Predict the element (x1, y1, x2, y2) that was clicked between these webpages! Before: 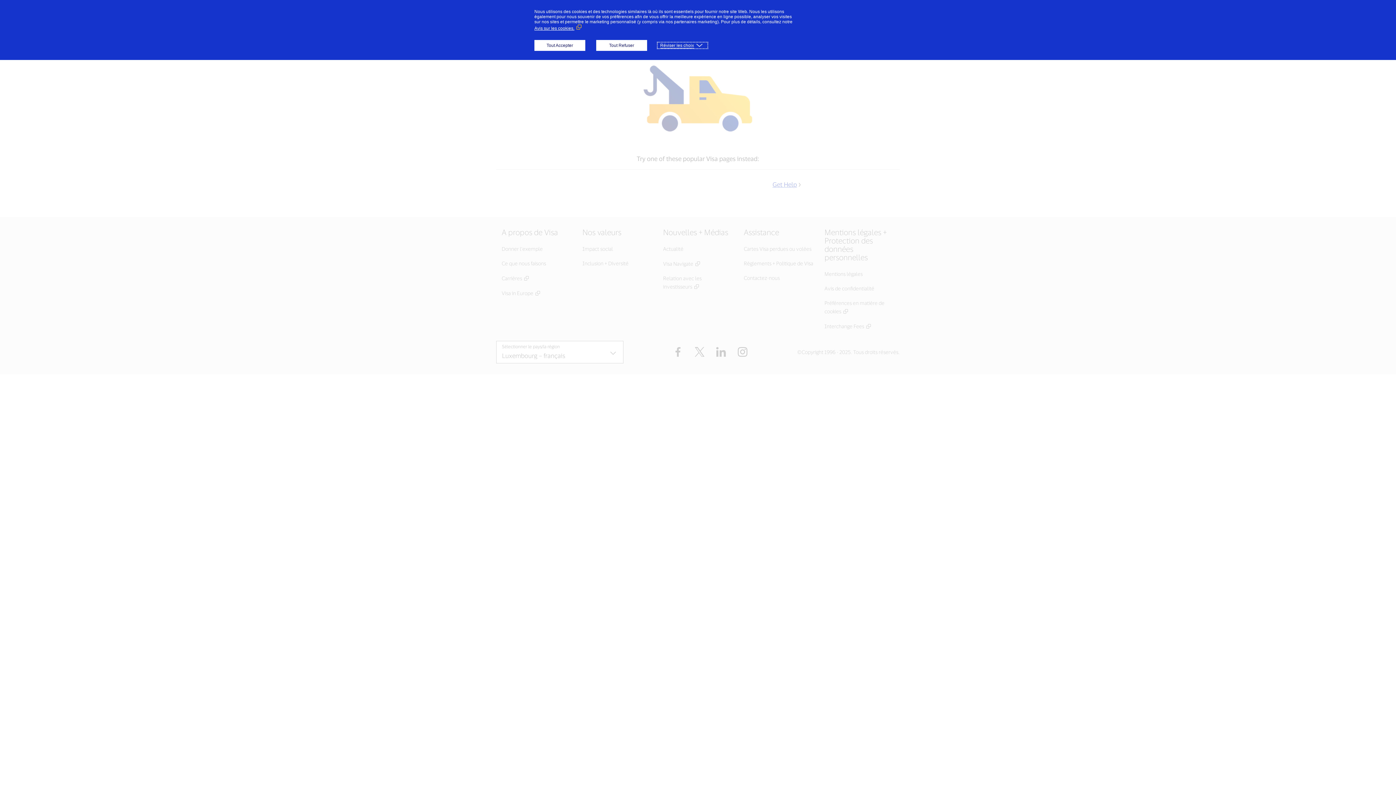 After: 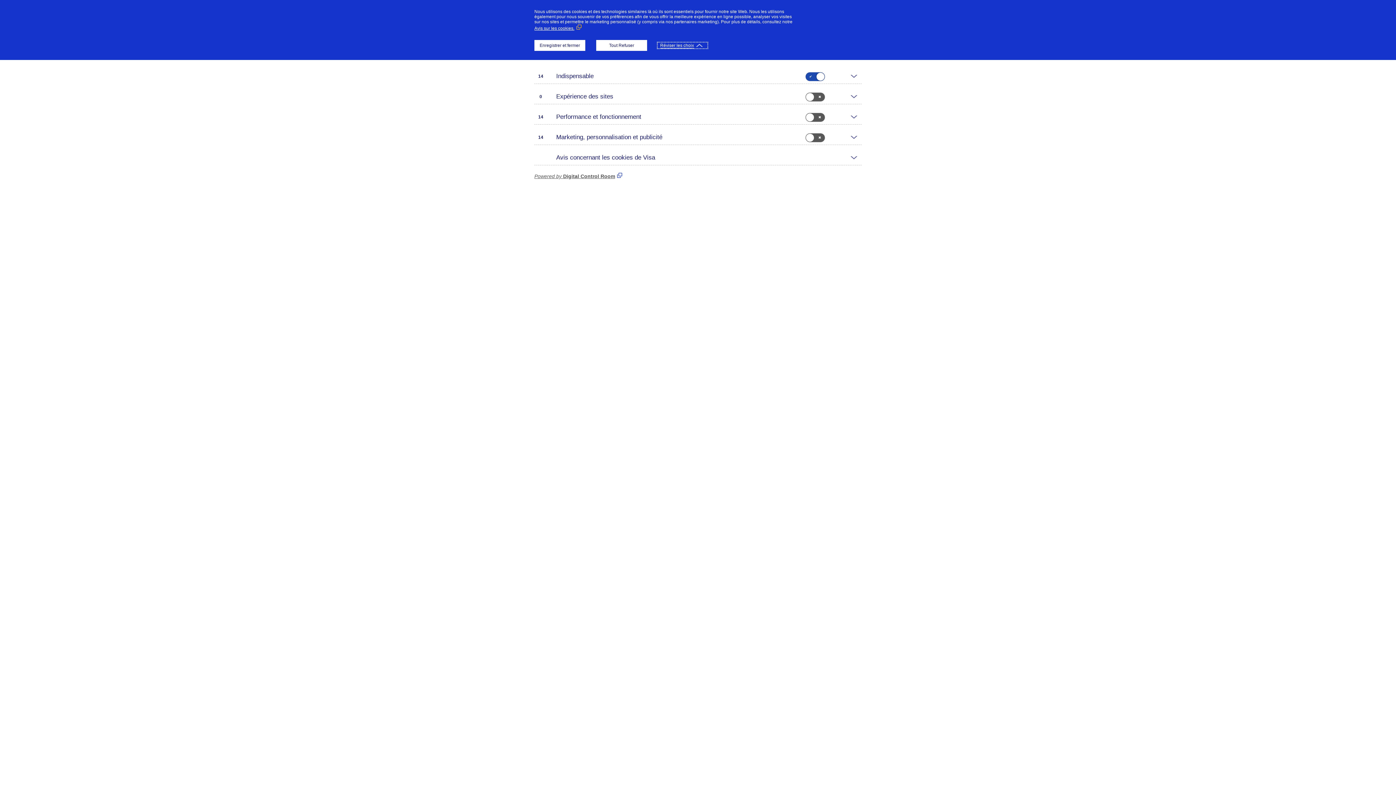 Action: bbox: (658, 42, 707, 48) label: Réviser les choix